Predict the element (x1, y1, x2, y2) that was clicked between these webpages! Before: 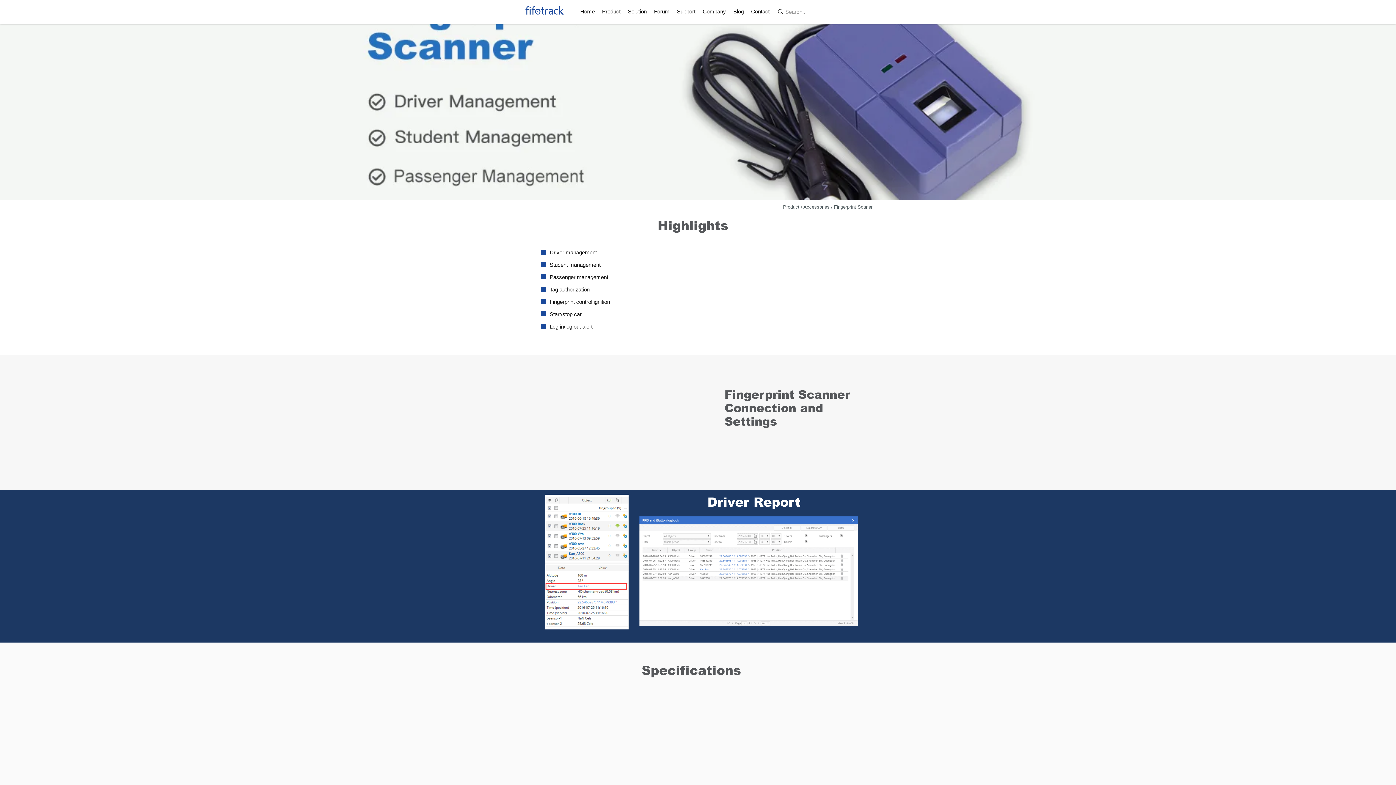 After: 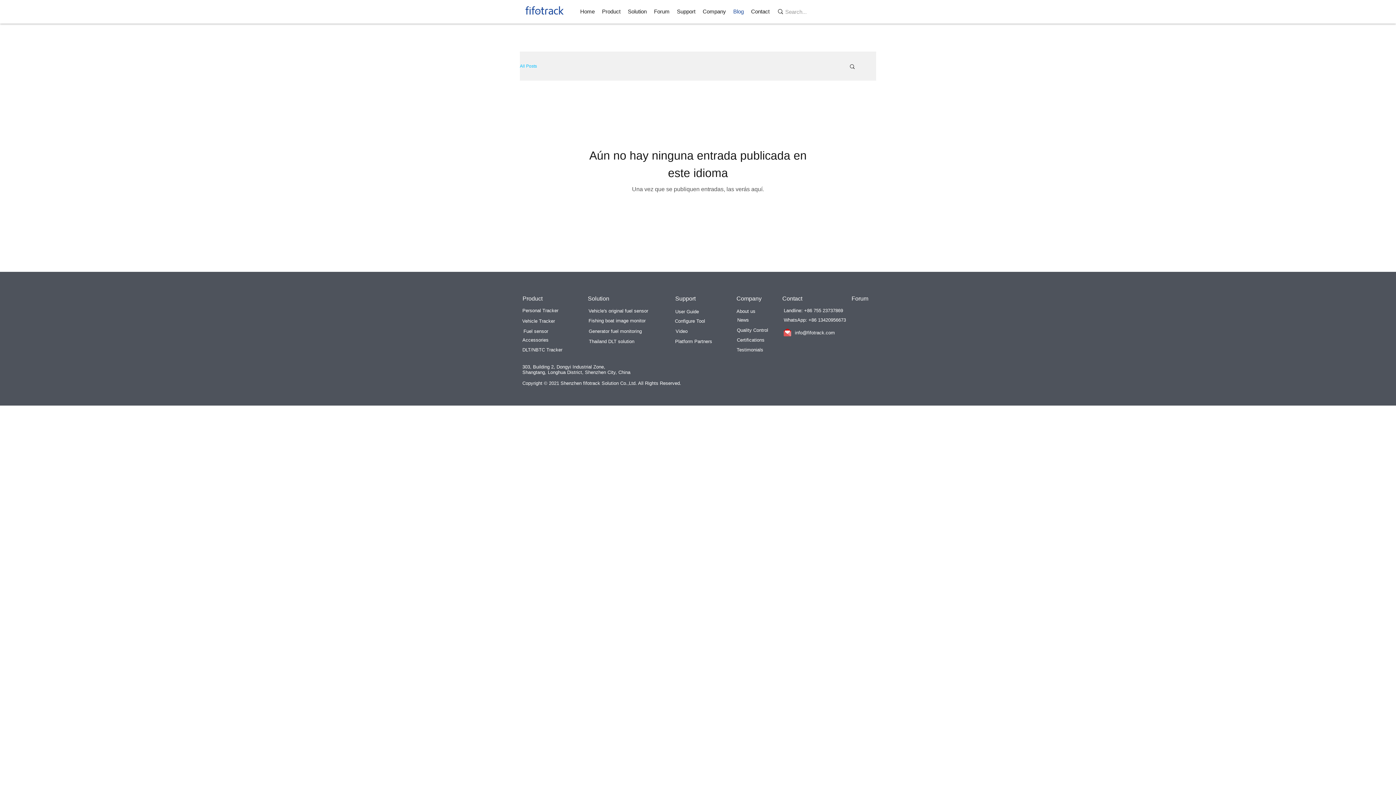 Action: label: Blog bbox: (729, 6, 747, 17)